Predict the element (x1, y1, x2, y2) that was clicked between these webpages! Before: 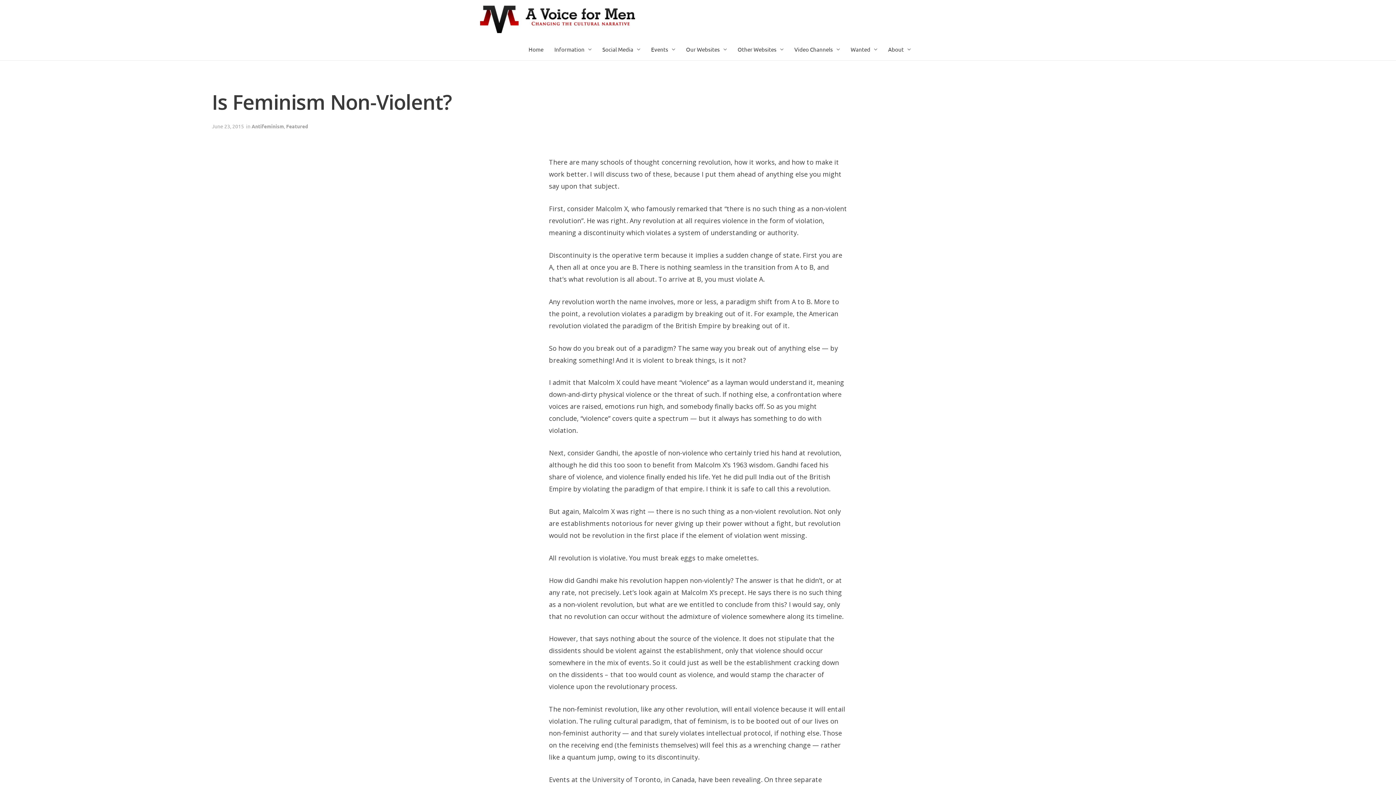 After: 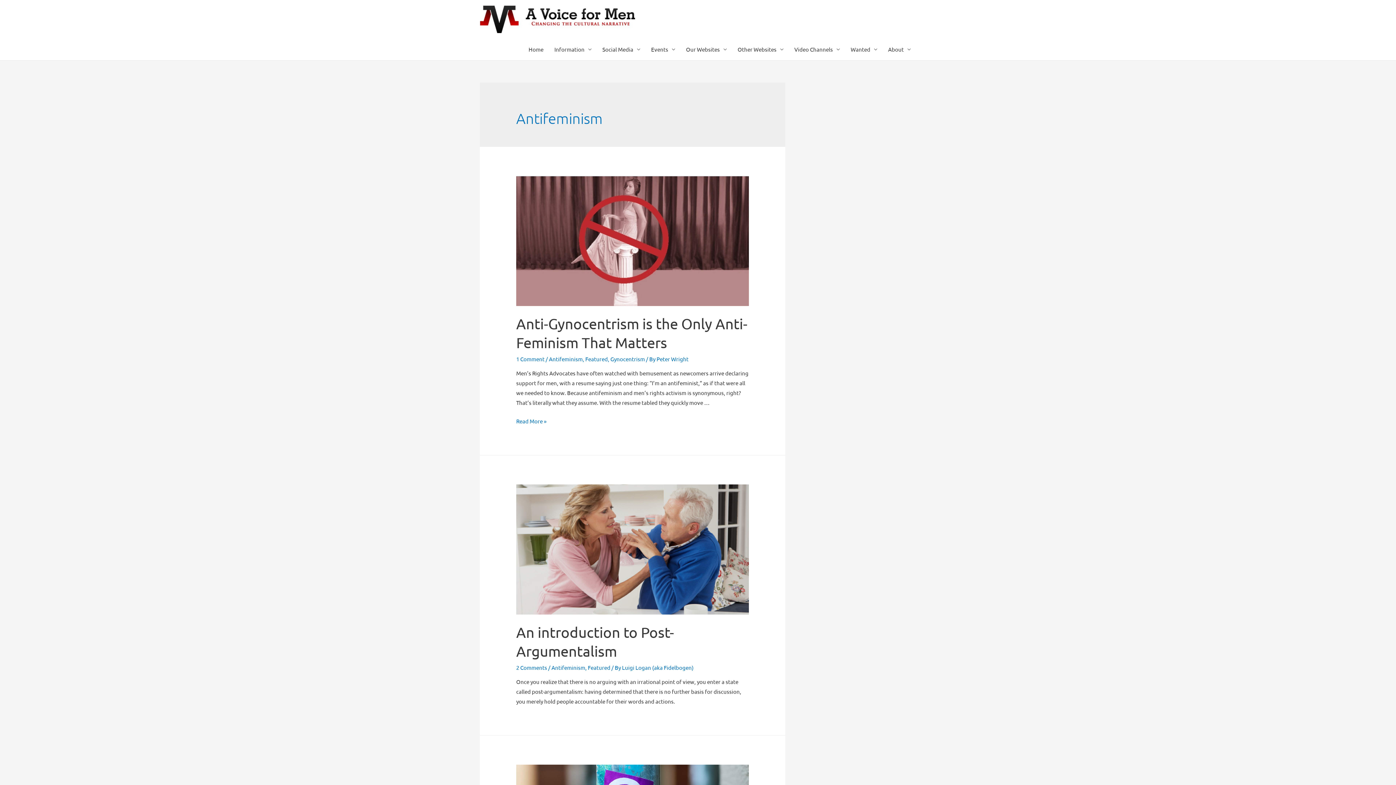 Action: bbox: (251, 123, 284, 129) label: Antifeminism